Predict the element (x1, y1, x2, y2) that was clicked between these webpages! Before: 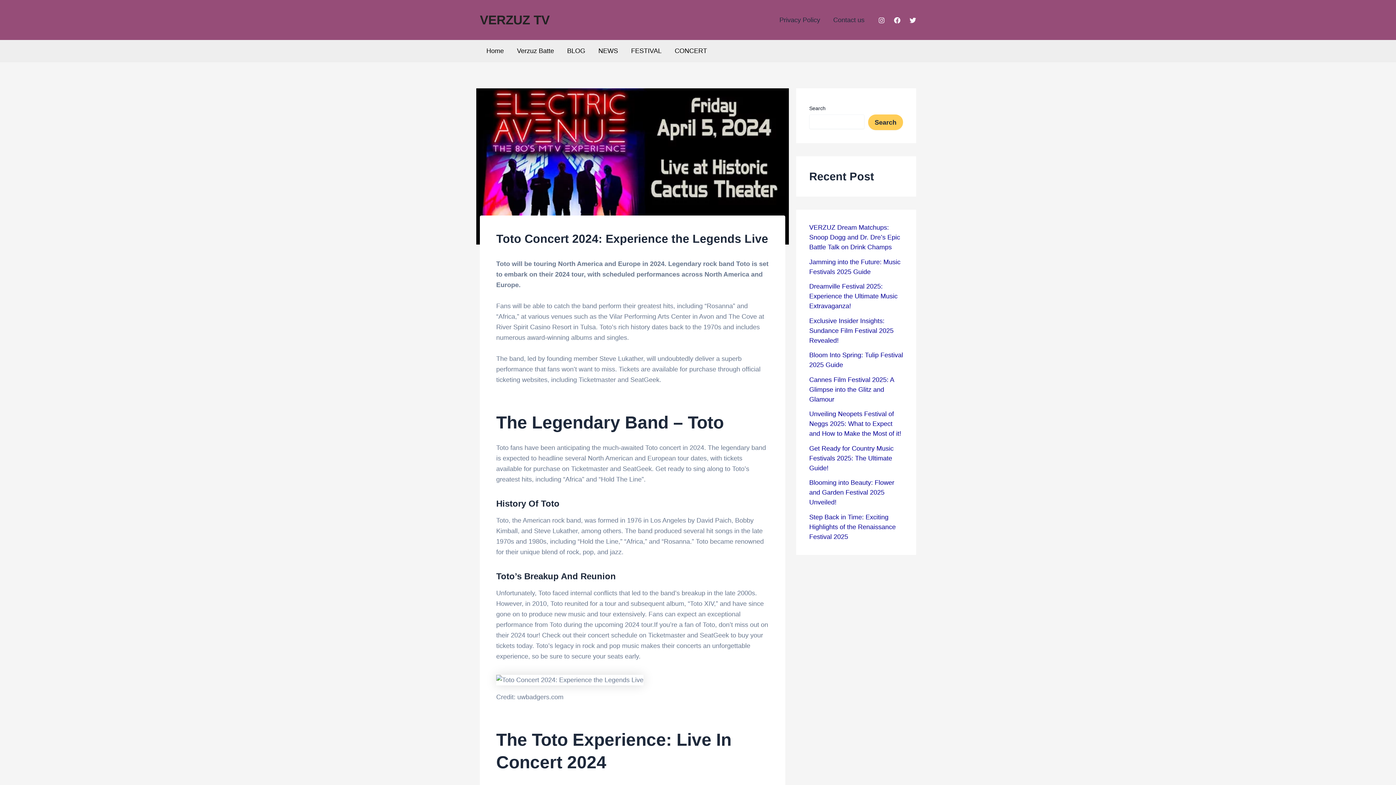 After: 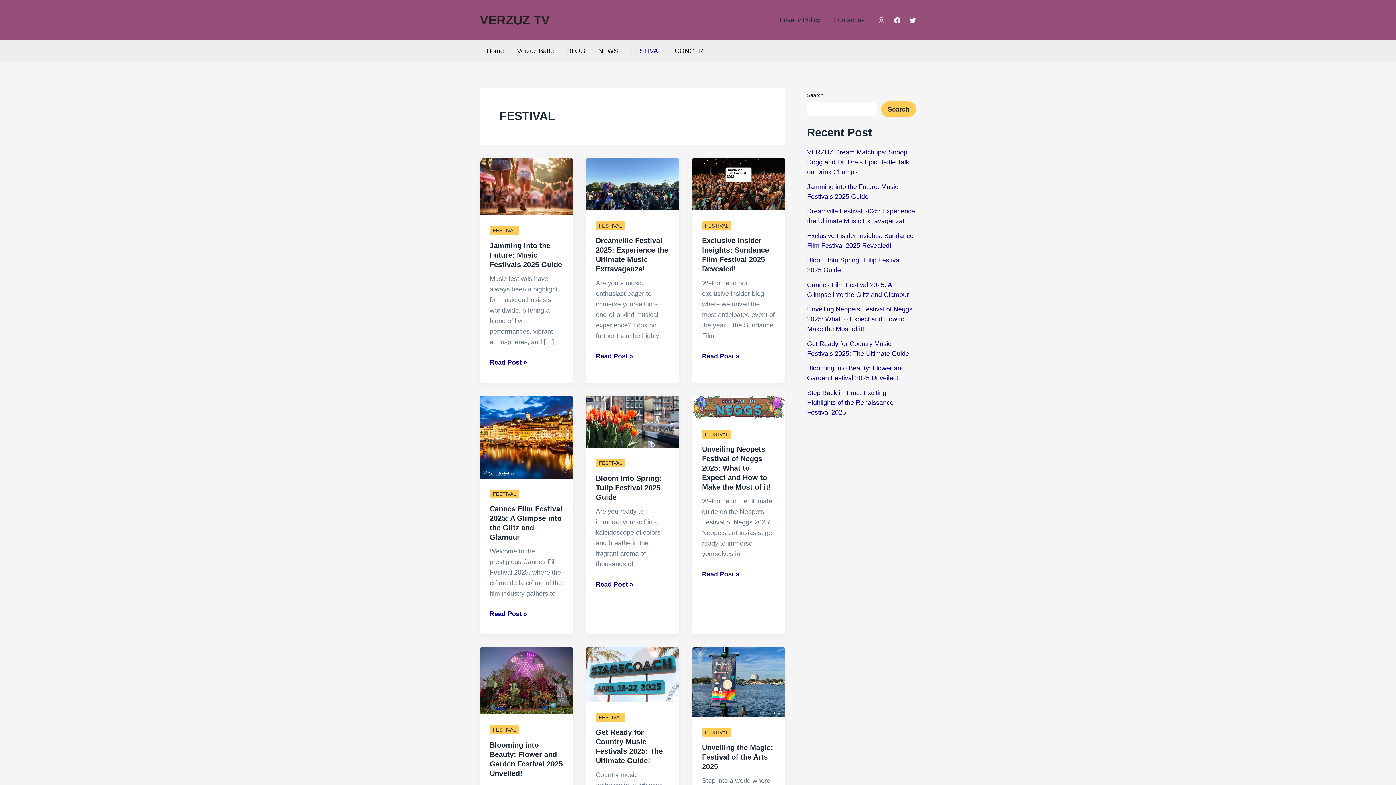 Action: label: FESTIVAL bbox: (624, 40, 668, 61)